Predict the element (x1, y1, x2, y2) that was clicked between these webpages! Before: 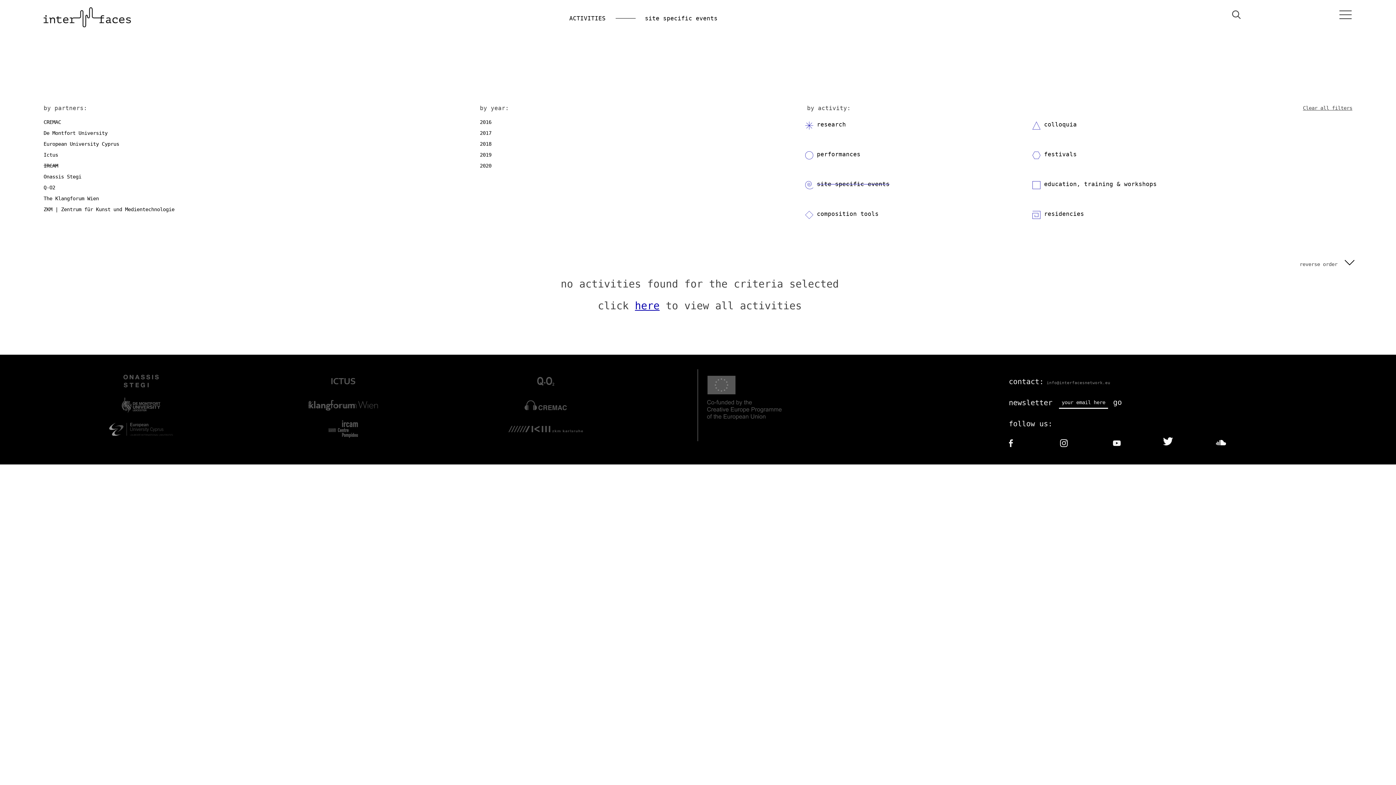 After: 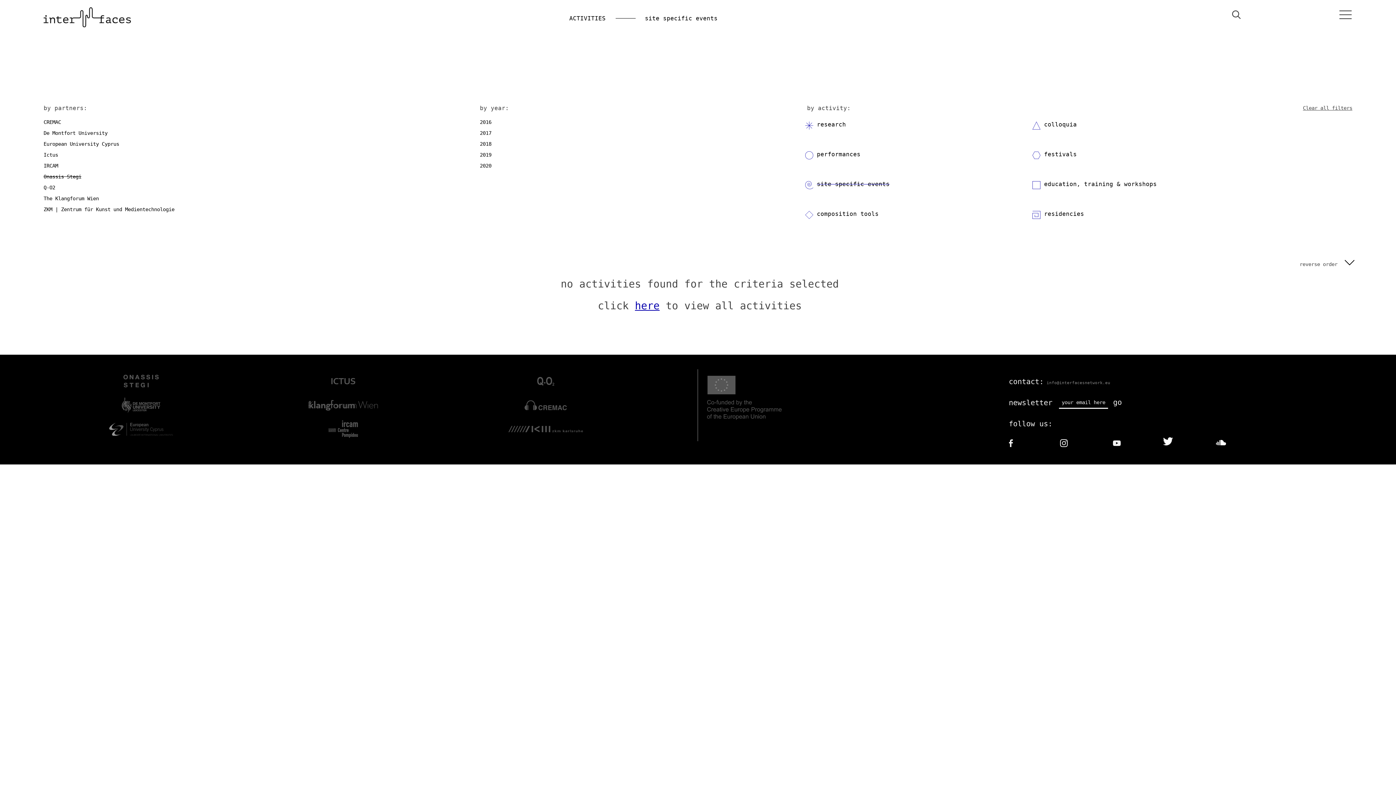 Action: label: Onassis Stegi bbox: (43, 173, 81, 180)